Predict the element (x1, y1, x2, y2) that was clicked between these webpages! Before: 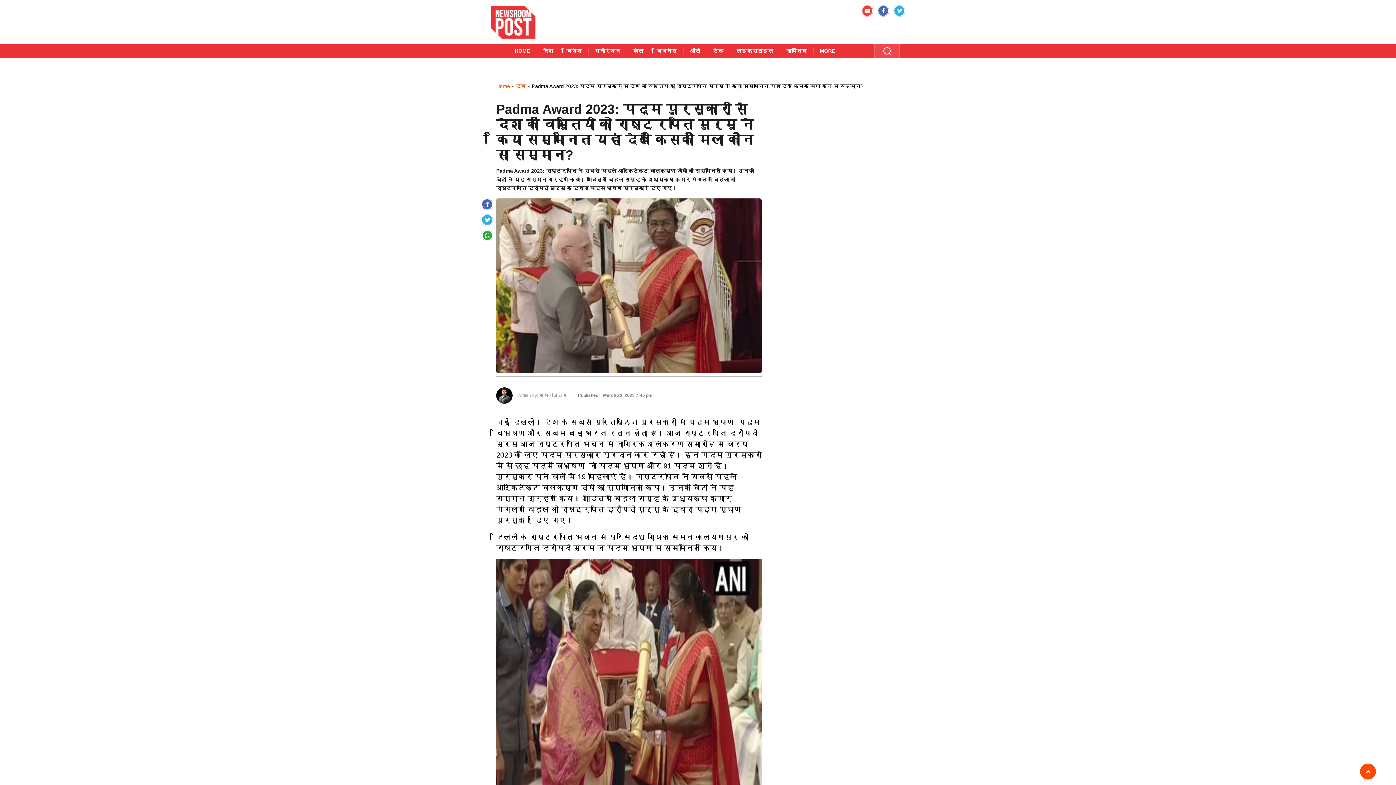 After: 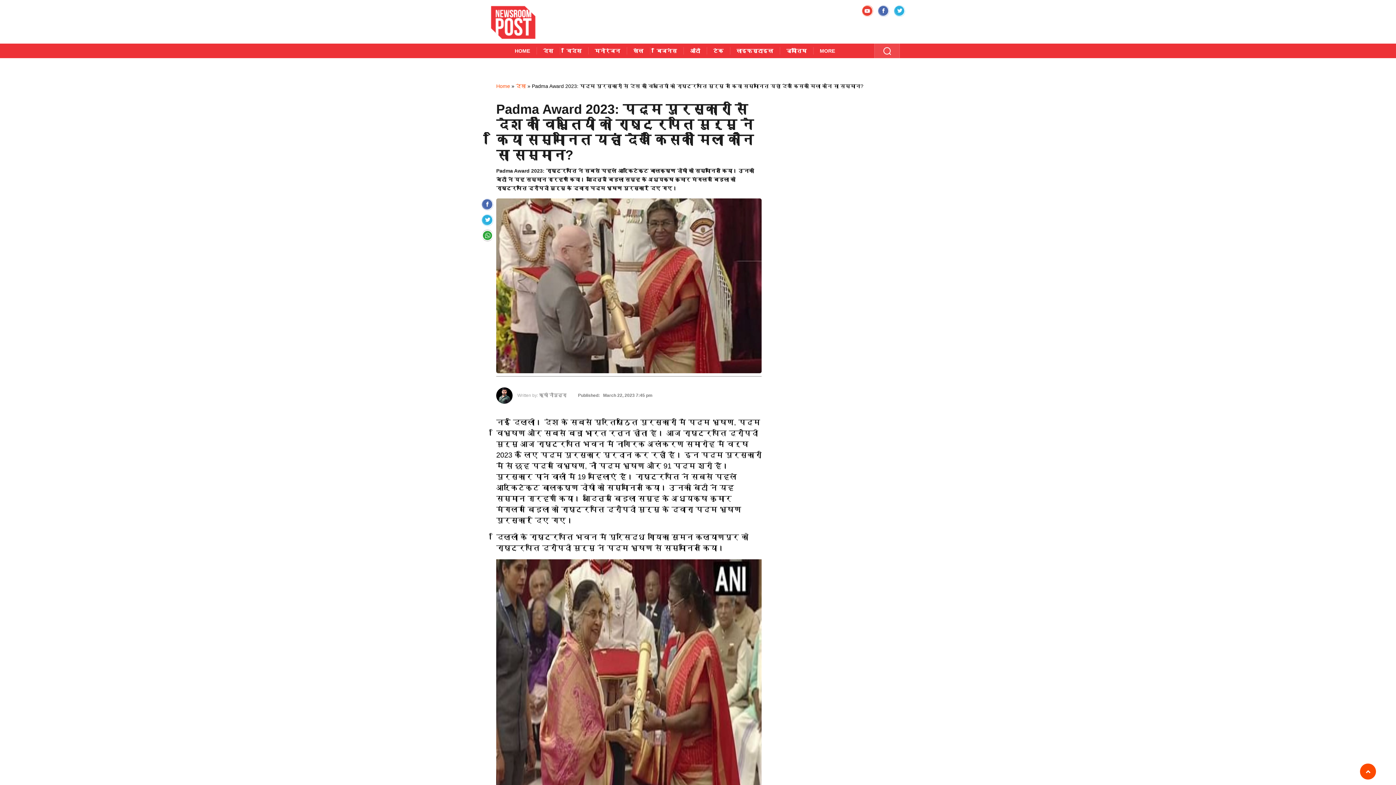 Action: label: ENGLISH bbox: (508, 58, 544, 72)